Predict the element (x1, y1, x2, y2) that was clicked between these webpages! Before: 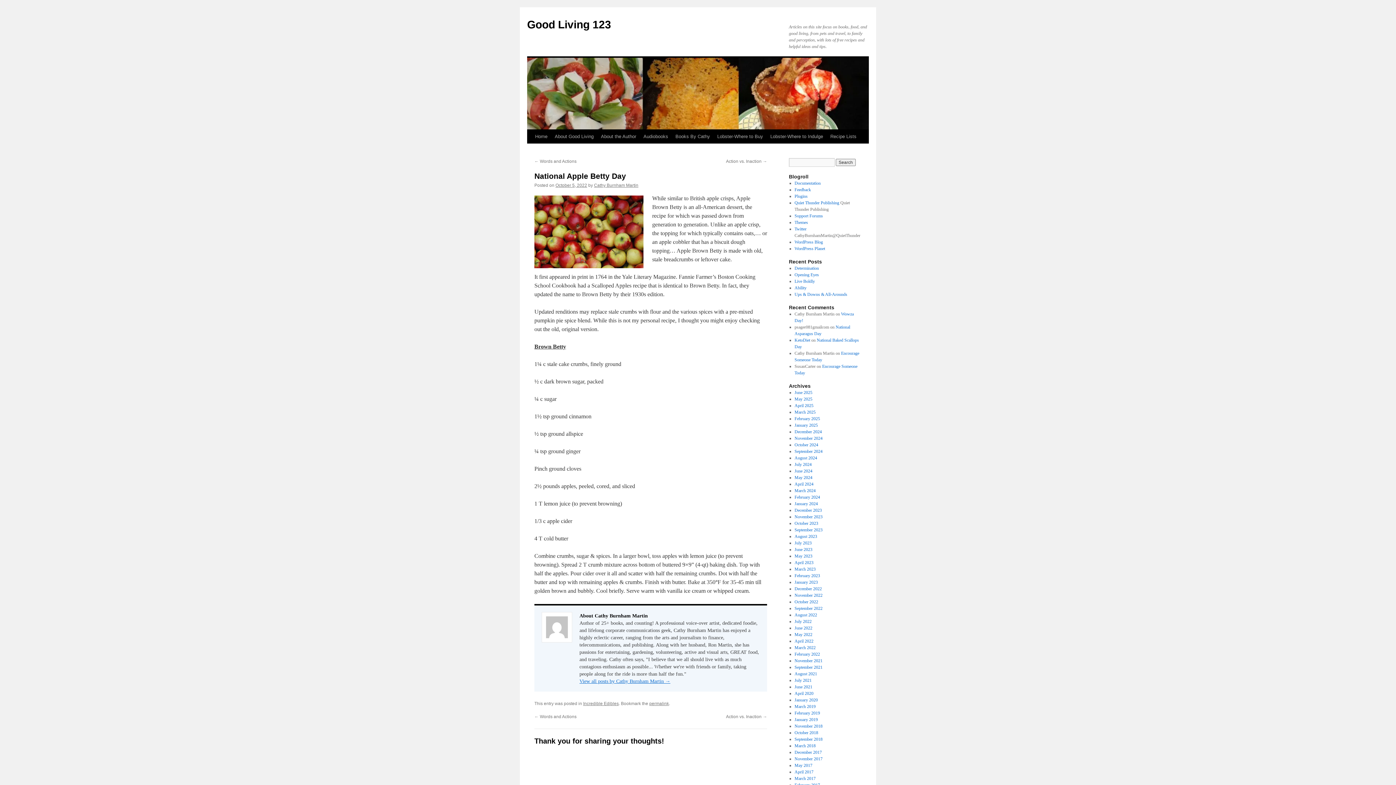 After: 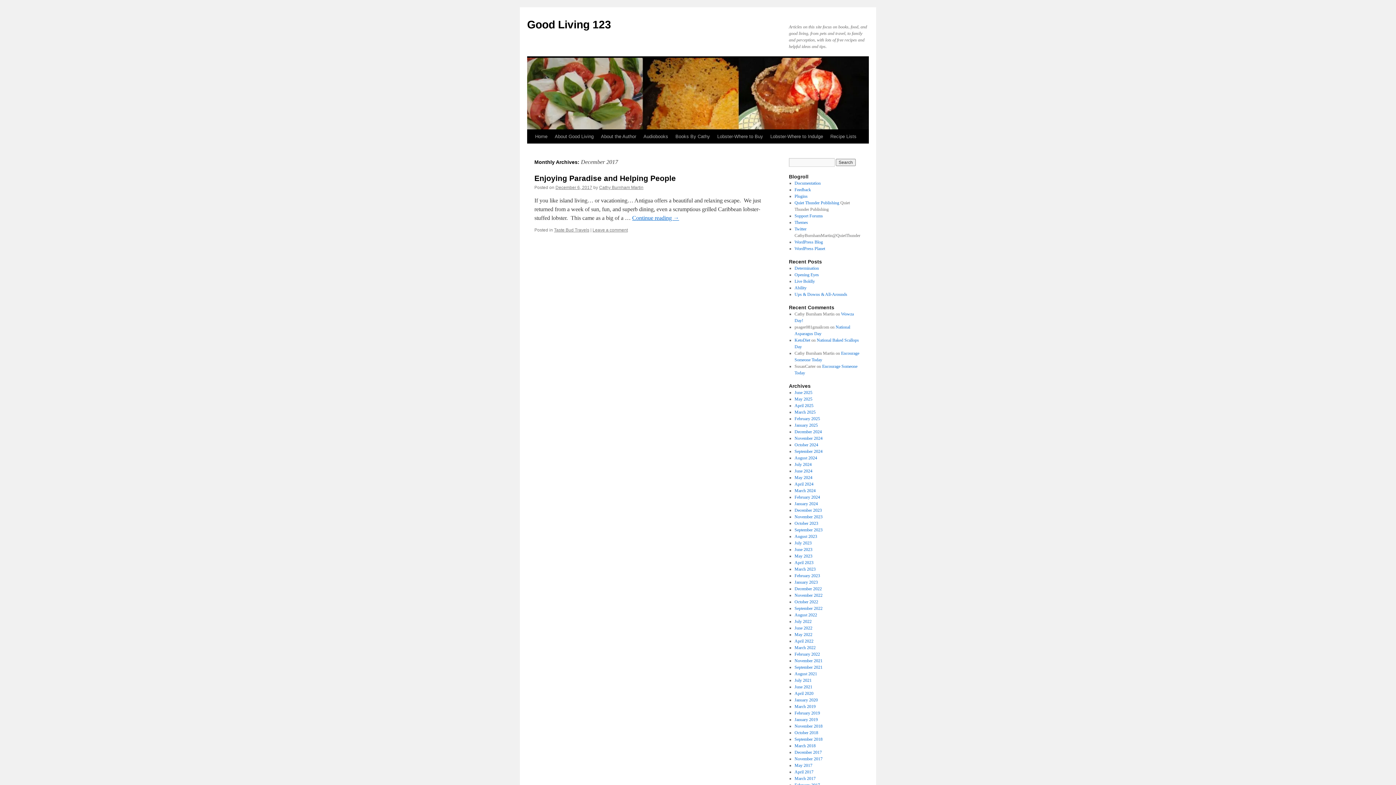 Action: bbox: (794, 750, 822, 755) label: December 2017